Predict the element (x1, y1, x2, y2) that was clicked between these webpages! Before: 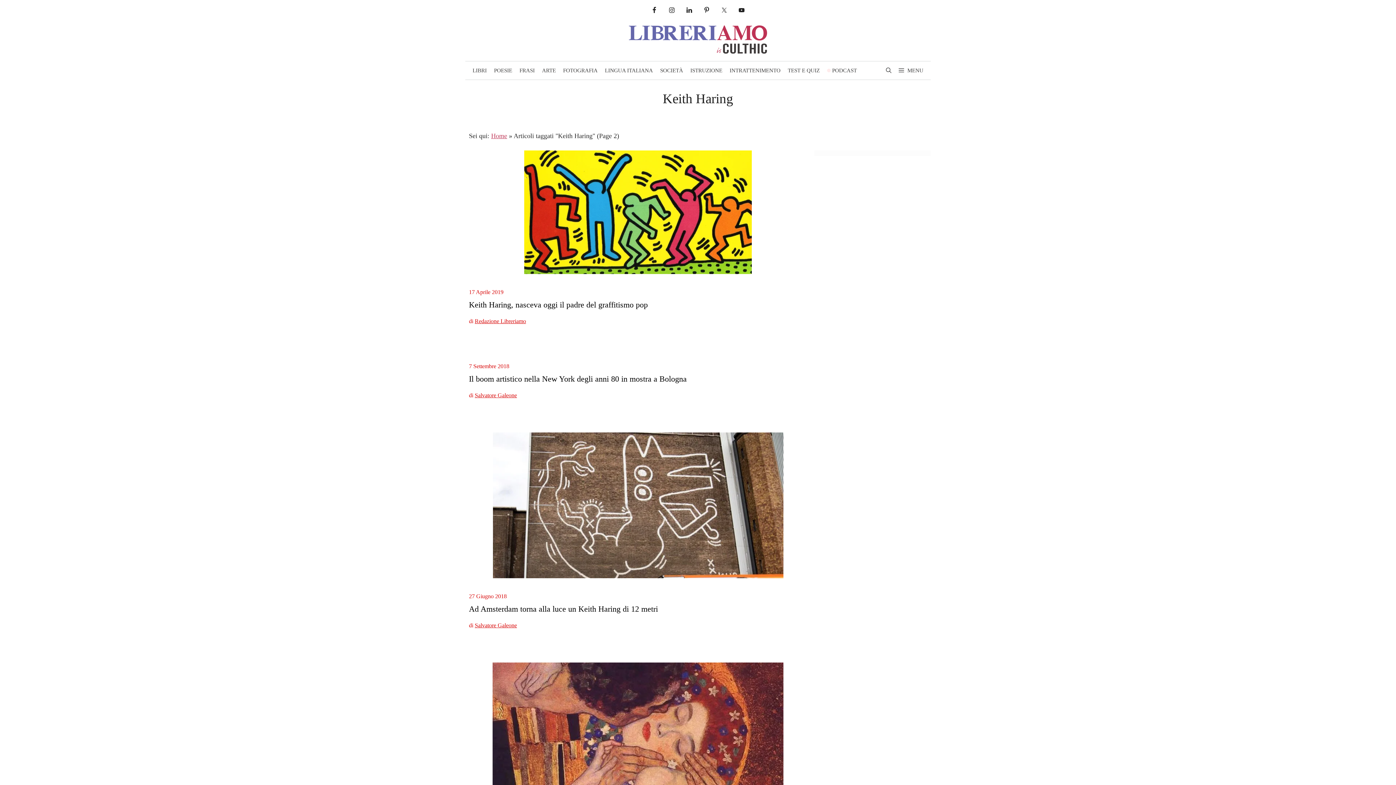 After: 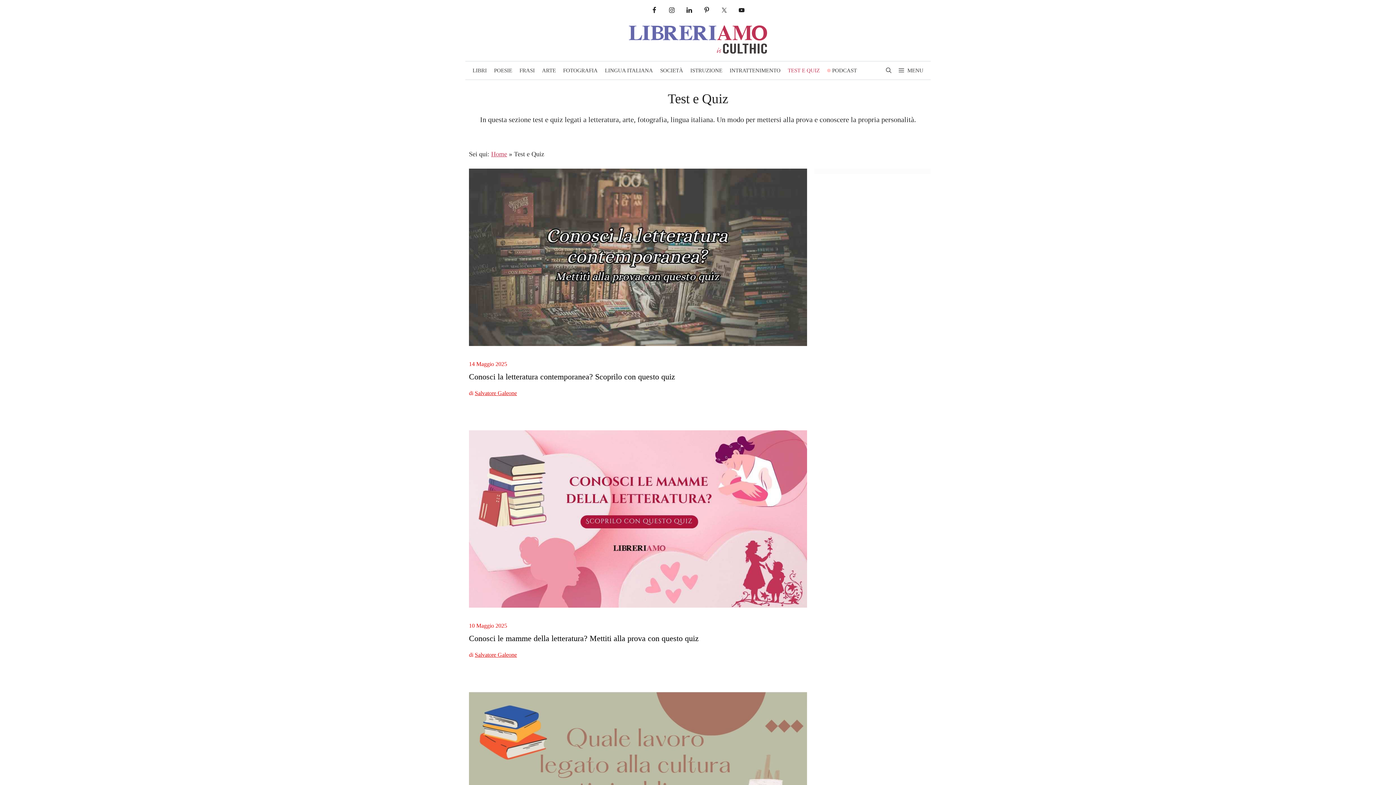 Action: label: TEST E QUIZ bbox: (784, 61, 823, 79)